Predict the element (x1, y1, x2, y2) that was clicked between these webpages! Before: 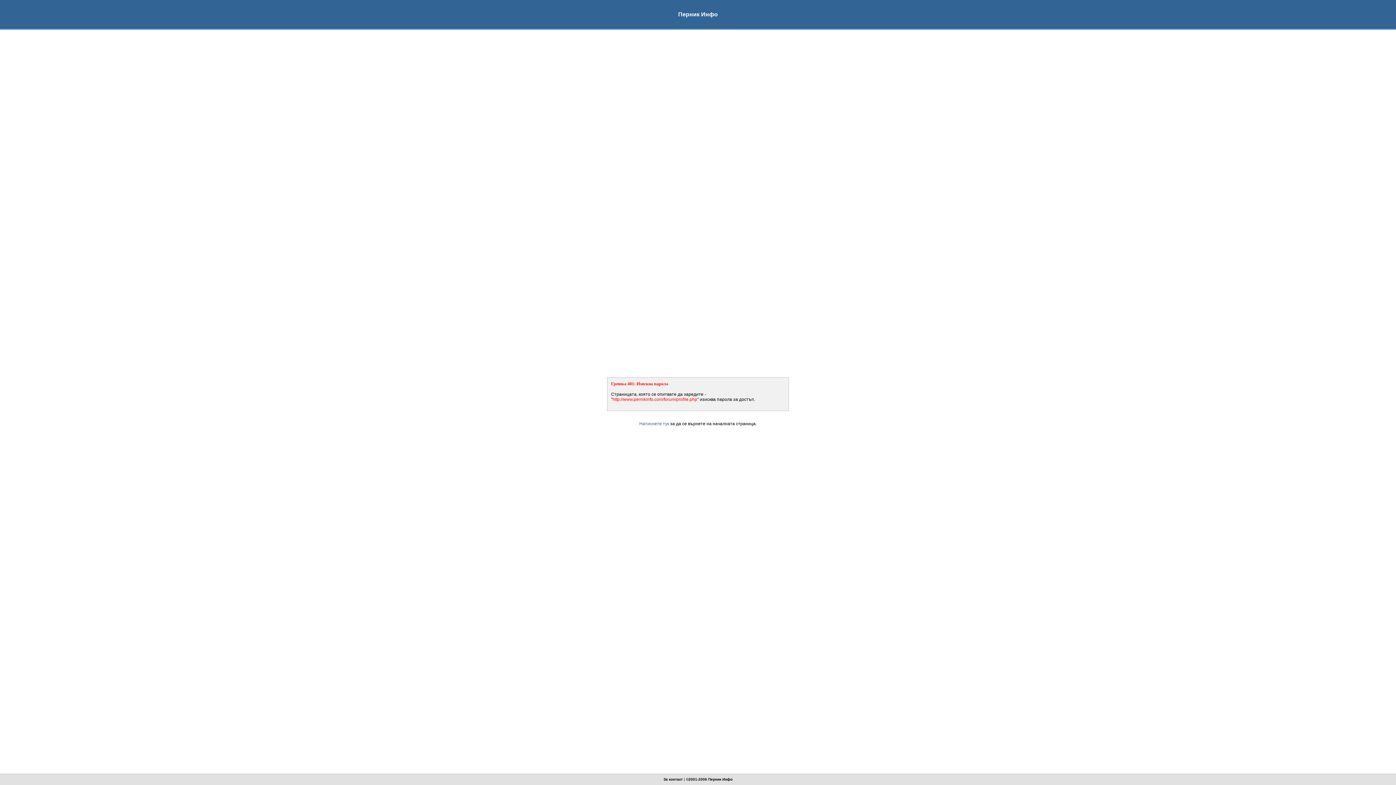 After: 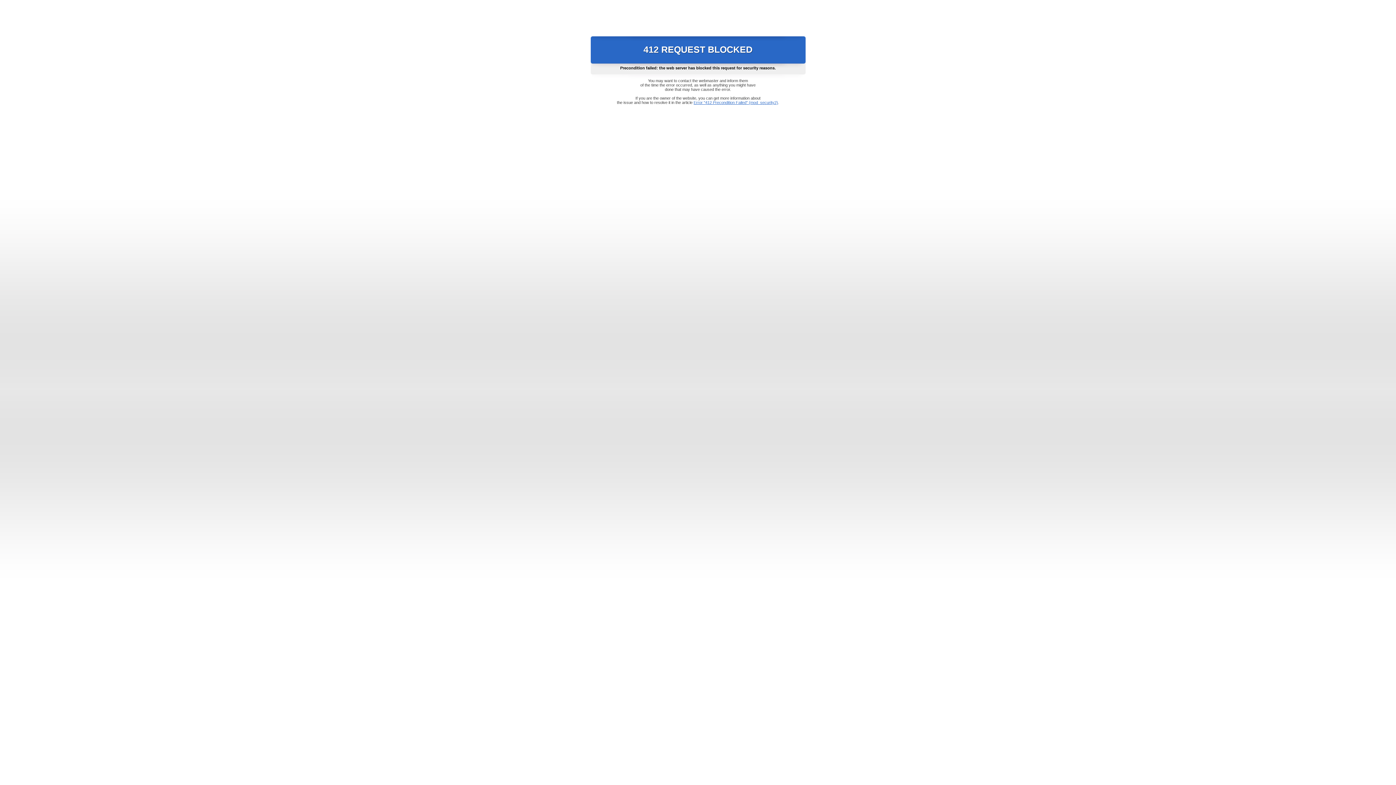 Action: bbox: (639, 421, 669, 426) label: Натиснете тук